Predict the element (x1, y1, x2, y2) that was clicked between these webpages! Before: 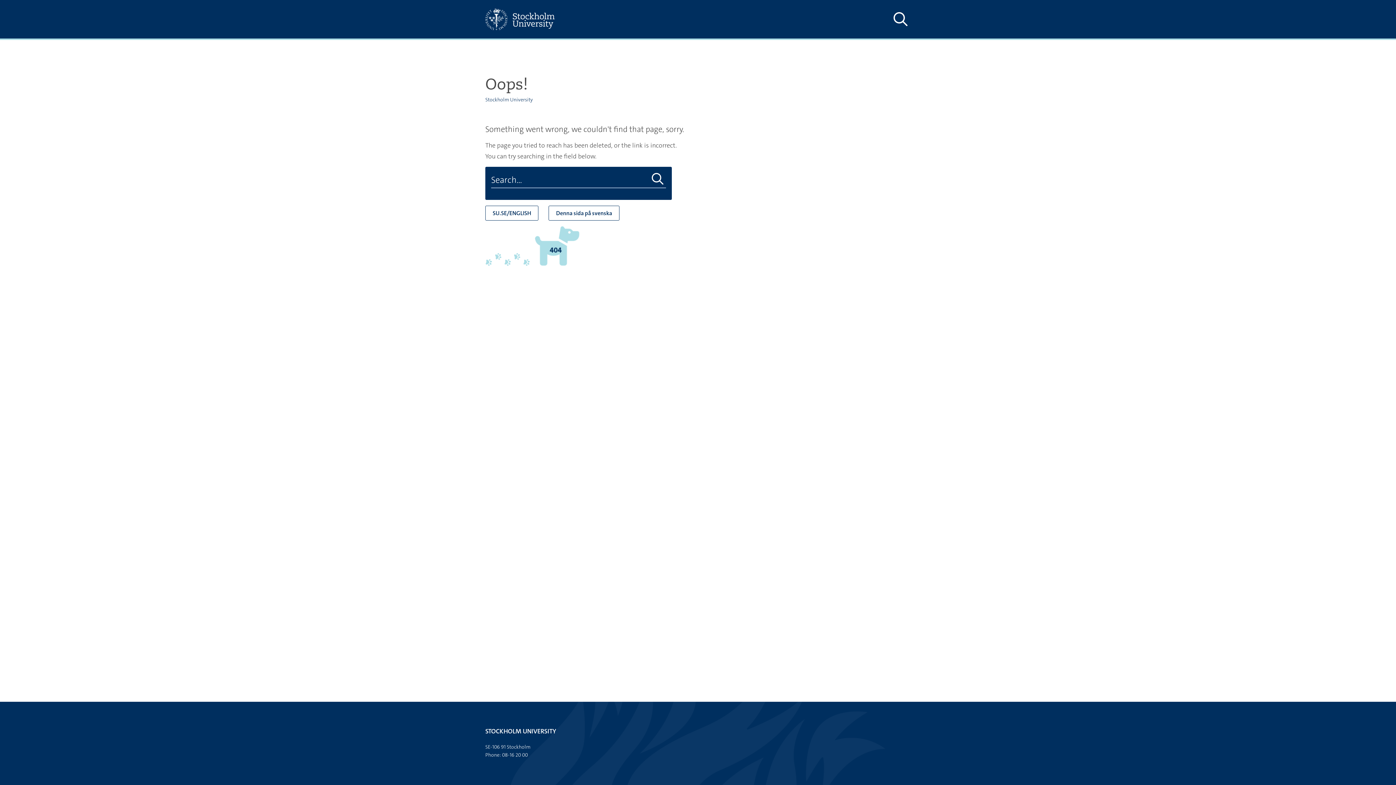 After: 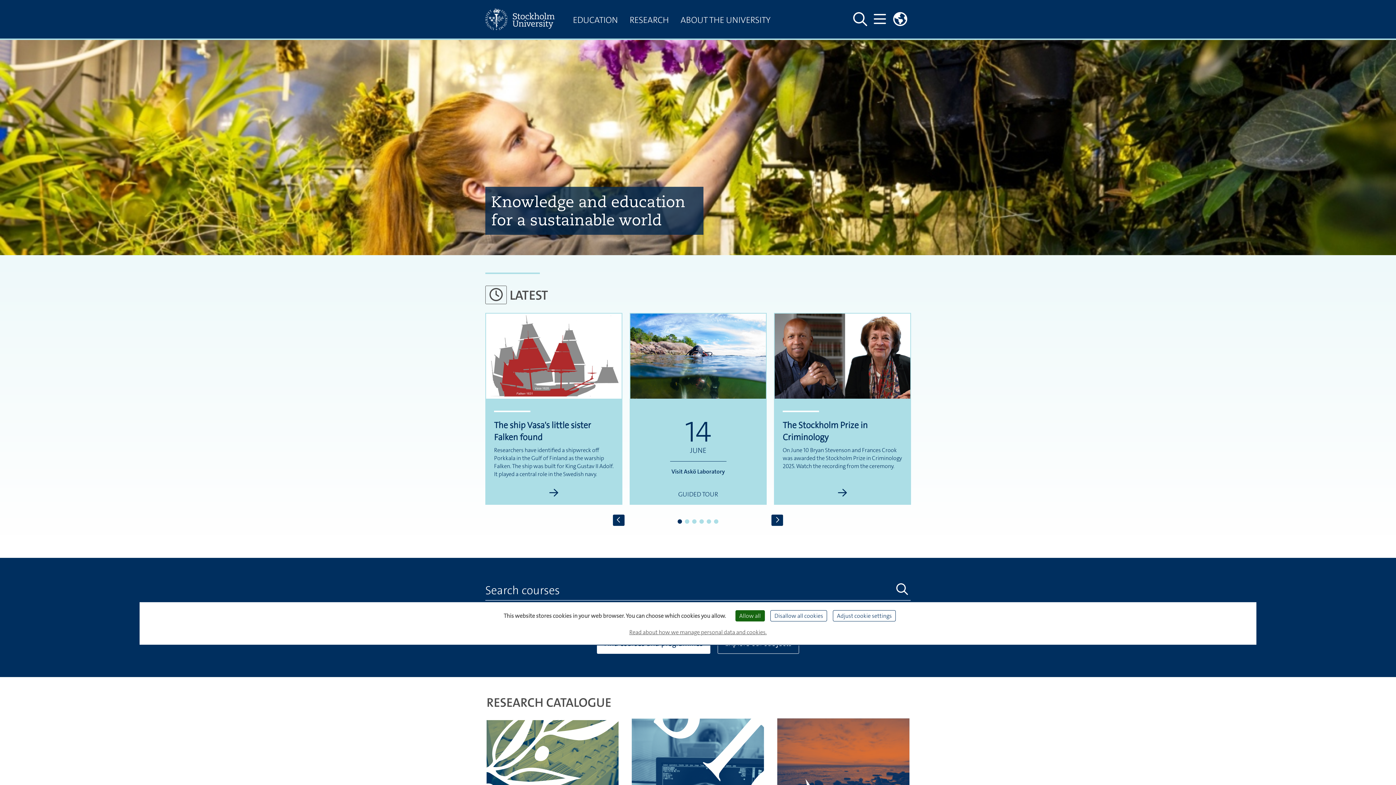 Action: bbox: (485, 0, 567, 38)